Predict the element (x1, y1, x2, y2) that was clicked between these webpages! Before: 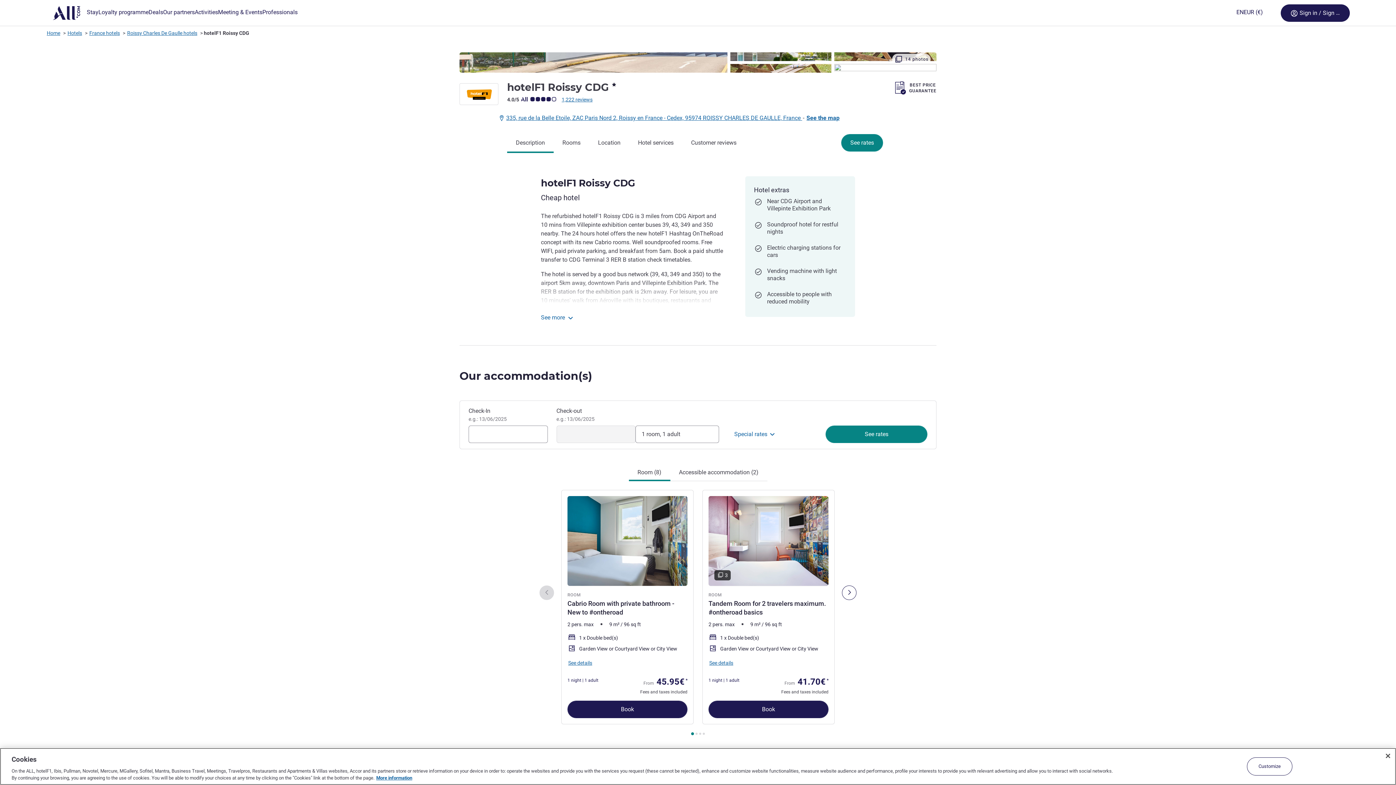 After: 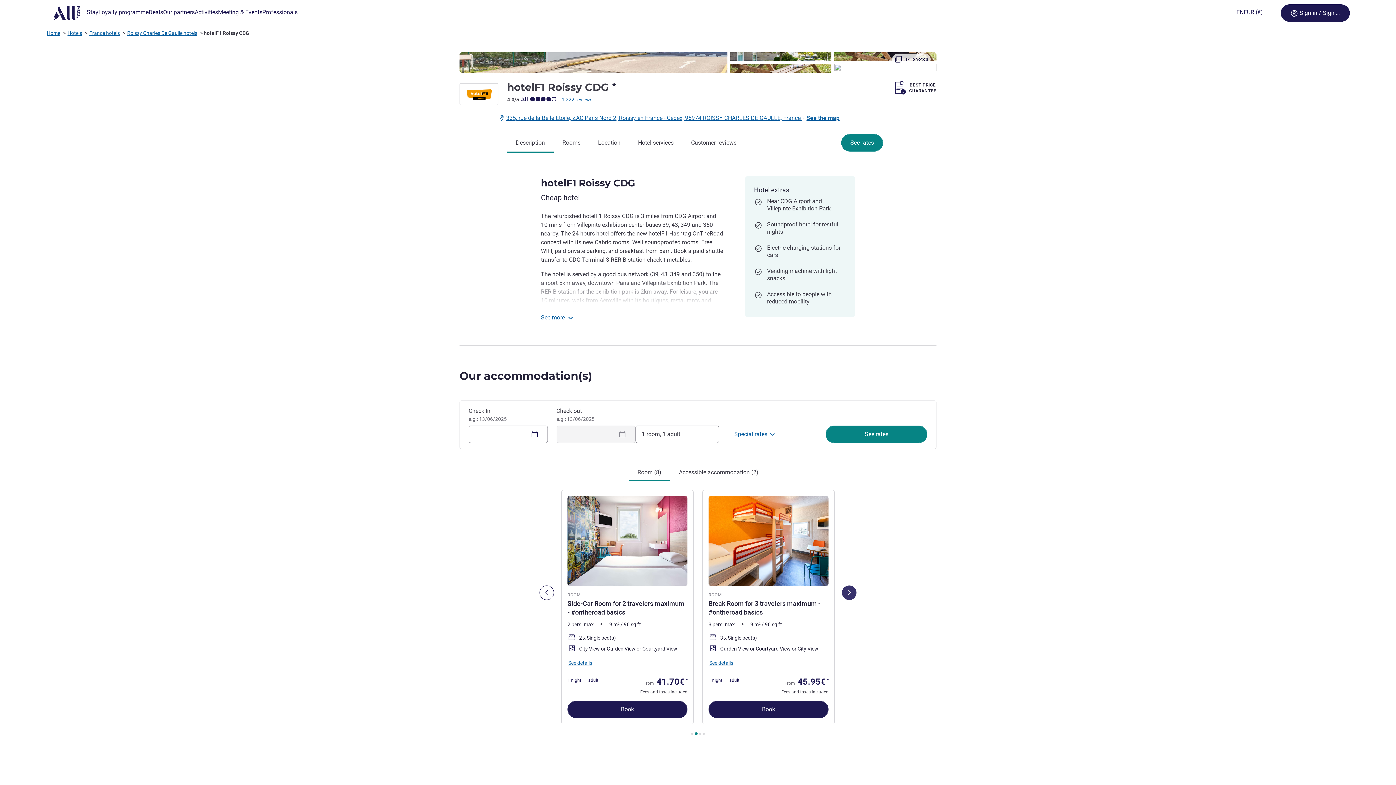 Action: bbox: (842, 585, 856, 600) label: Next - Room